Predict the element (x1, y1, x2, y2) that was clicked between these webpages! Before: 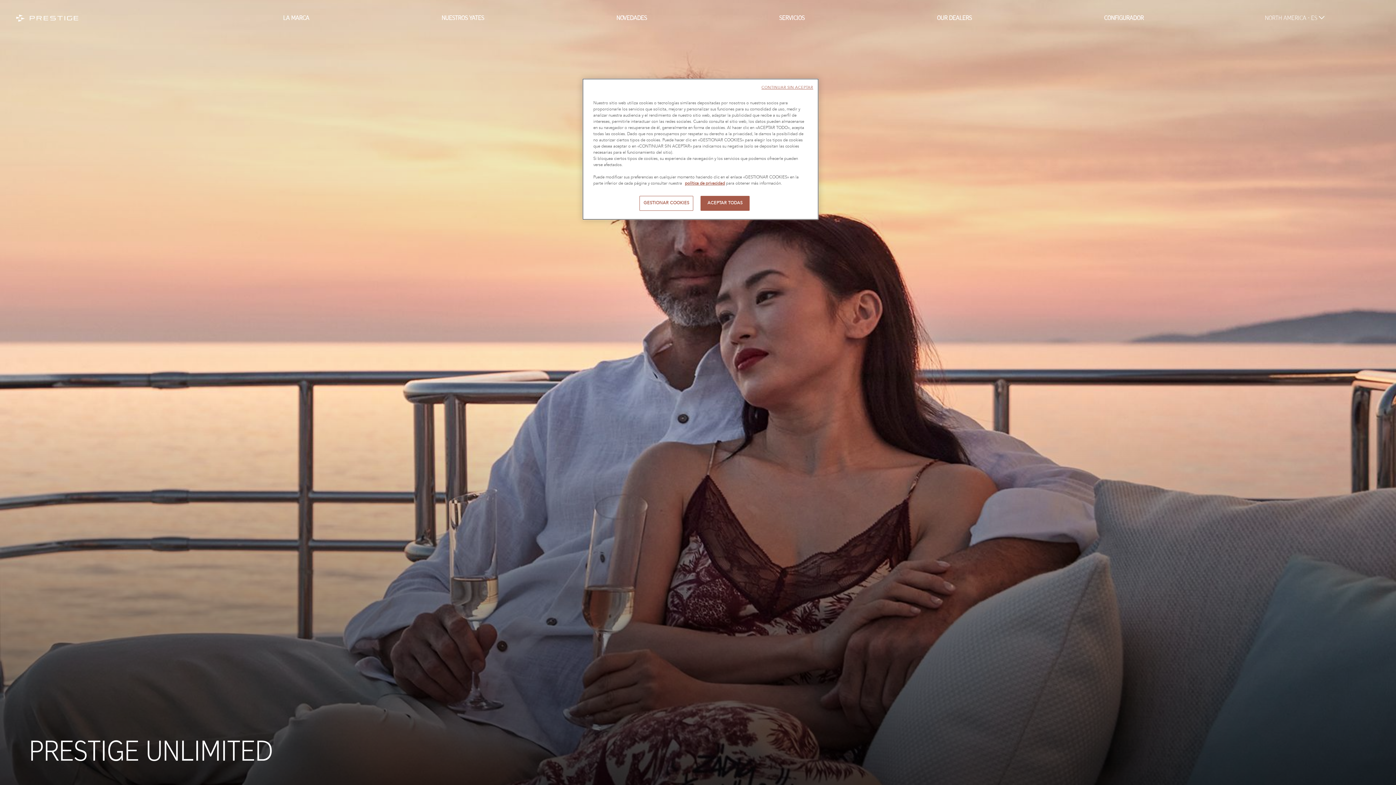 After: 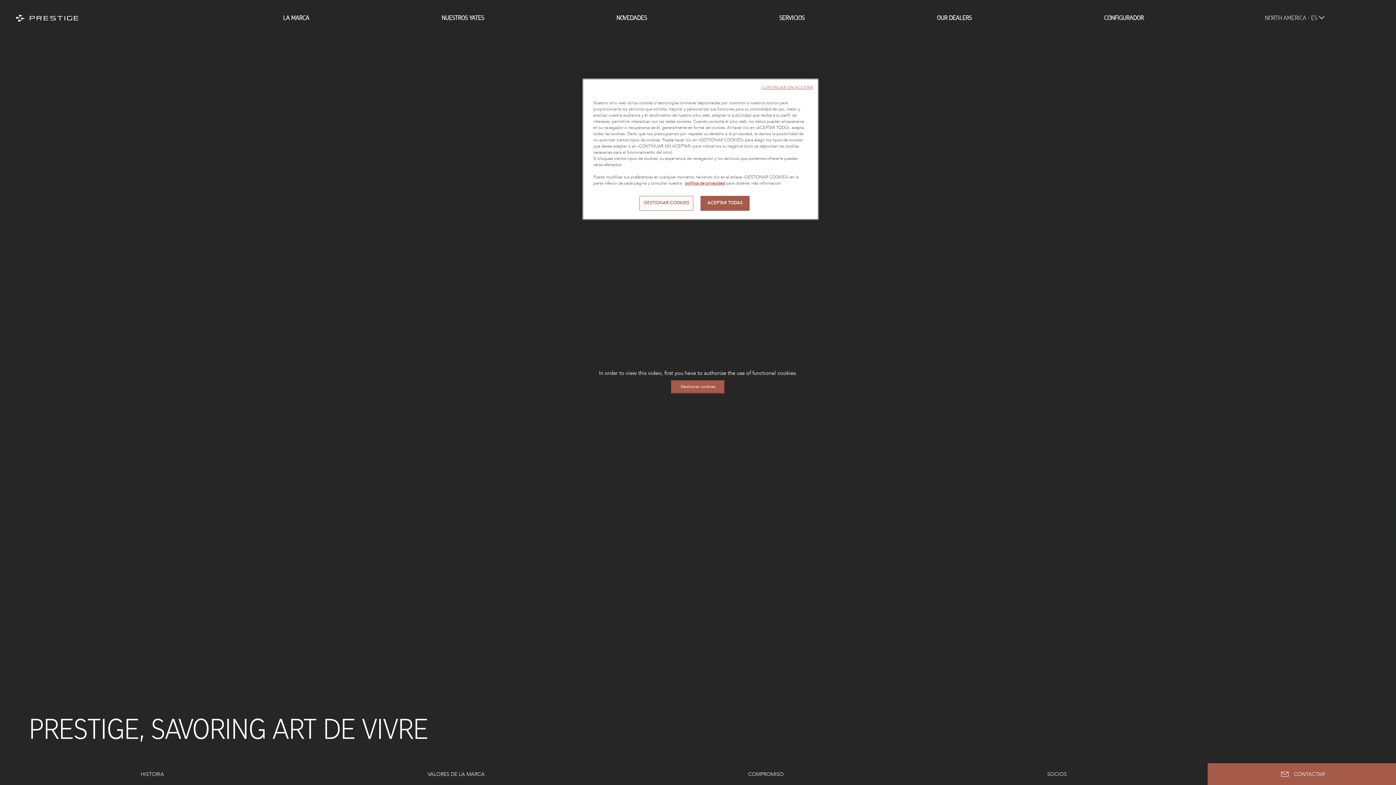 Action: label: LA MARCA bbox: (283, 14, 309, 21)